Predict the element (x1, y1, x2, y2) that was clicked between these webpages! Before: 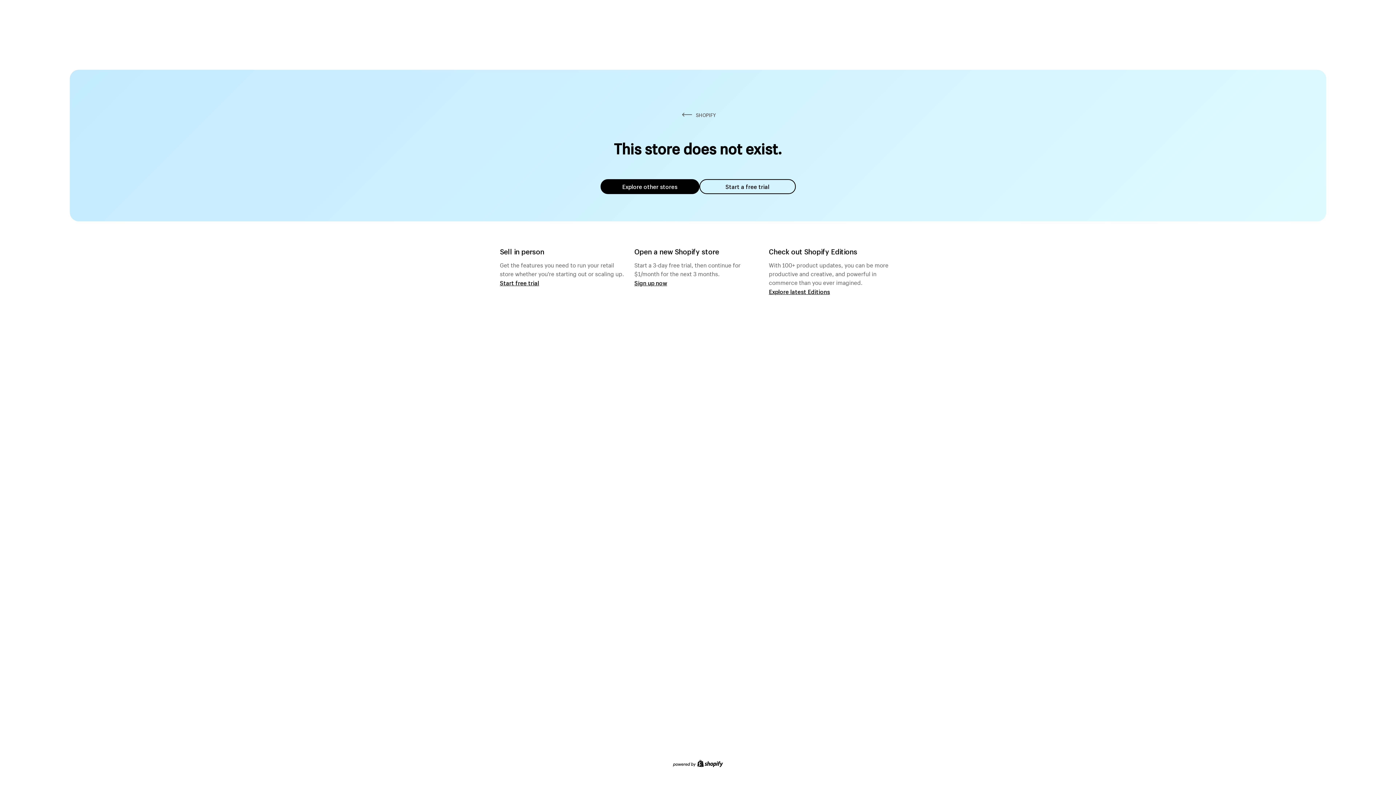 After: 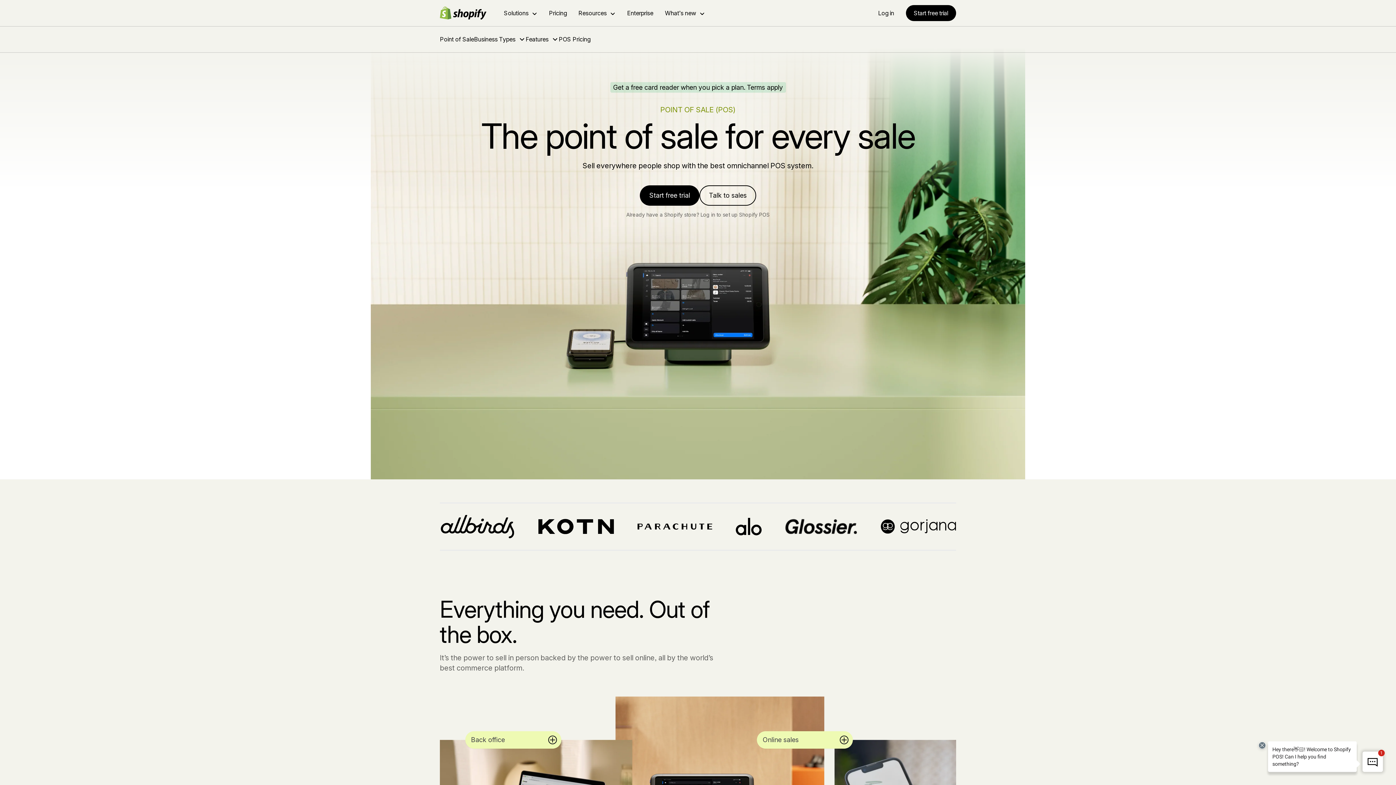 Action: label: Start free trial bbox: (500, 279, 539, 286)